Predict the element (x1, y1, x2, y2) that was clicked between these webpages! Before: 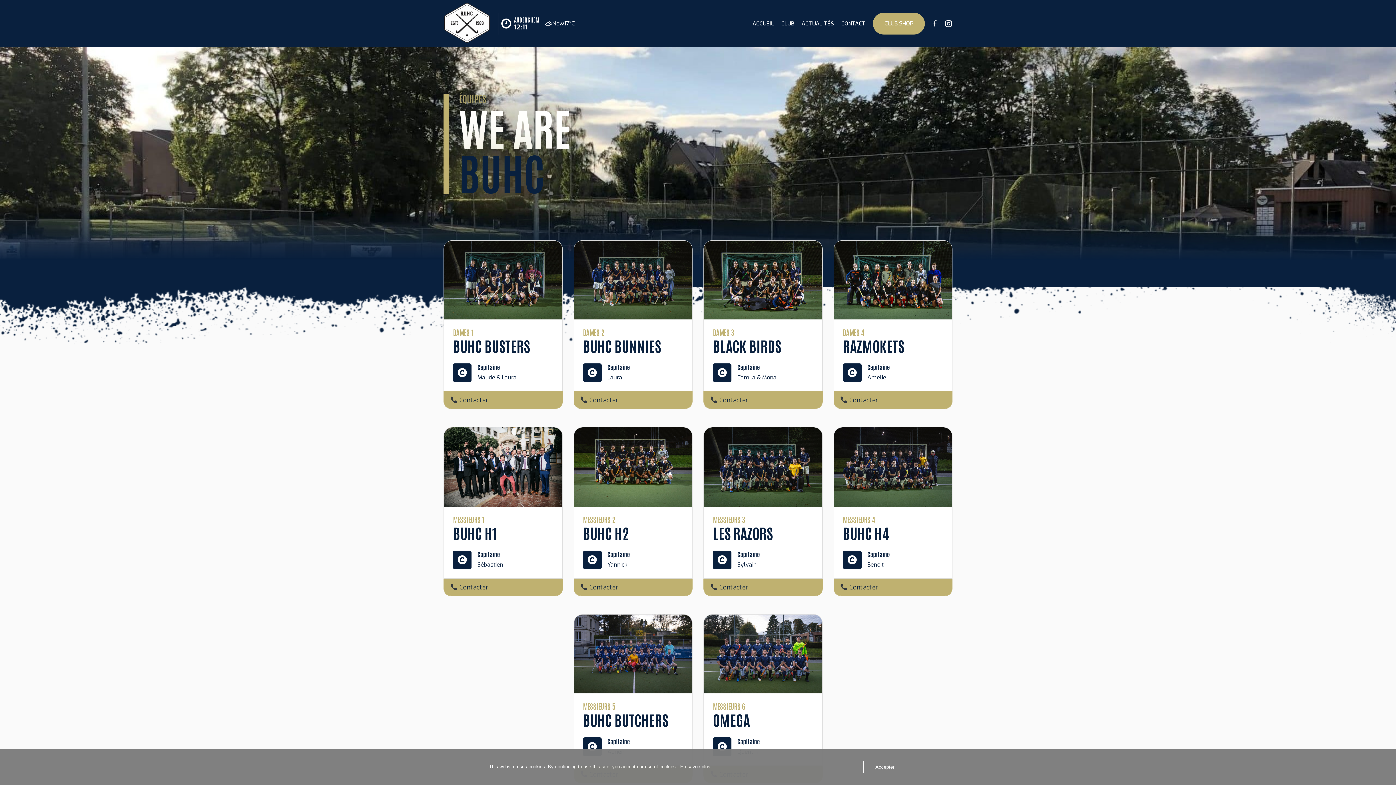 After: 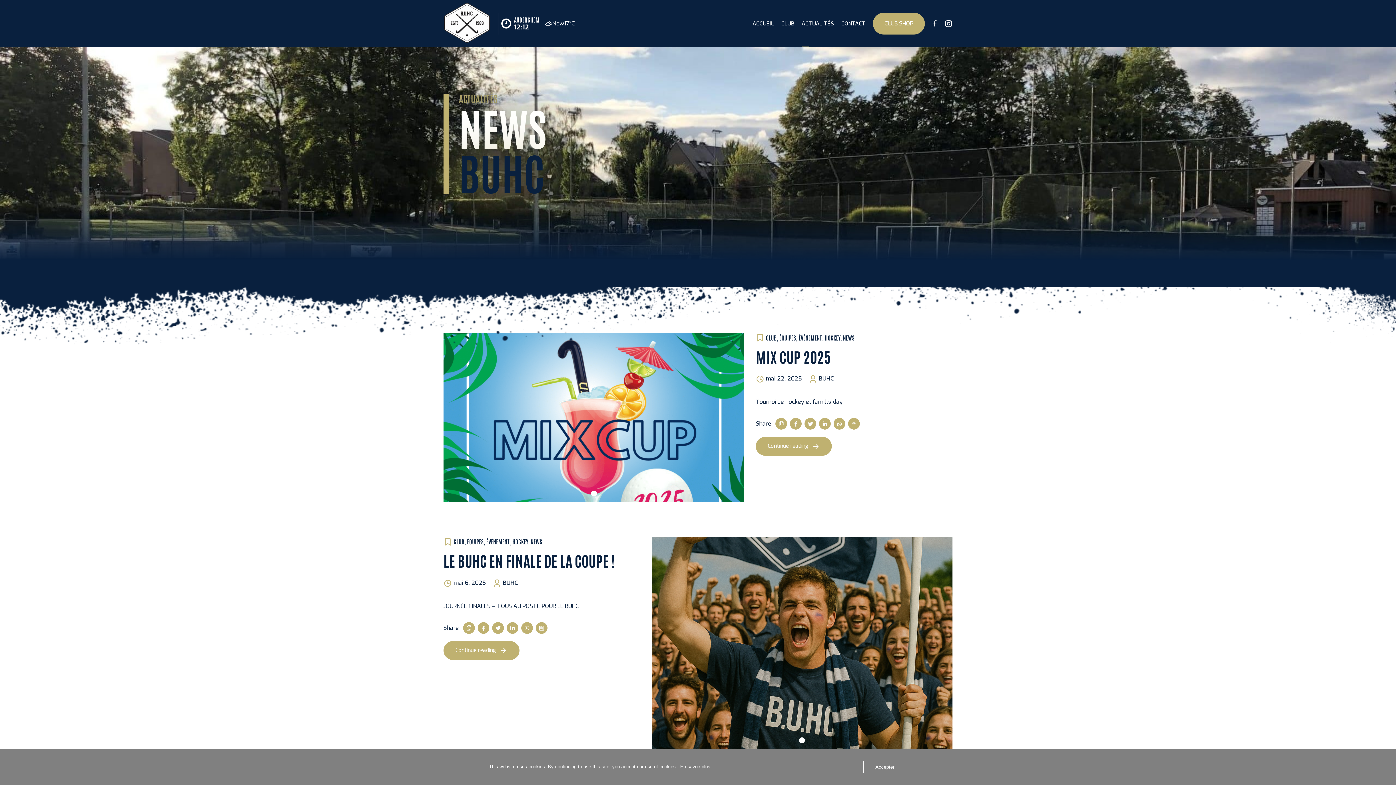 Action: label: ACTUALITÉS bbox: (801, 0, 834, 47)